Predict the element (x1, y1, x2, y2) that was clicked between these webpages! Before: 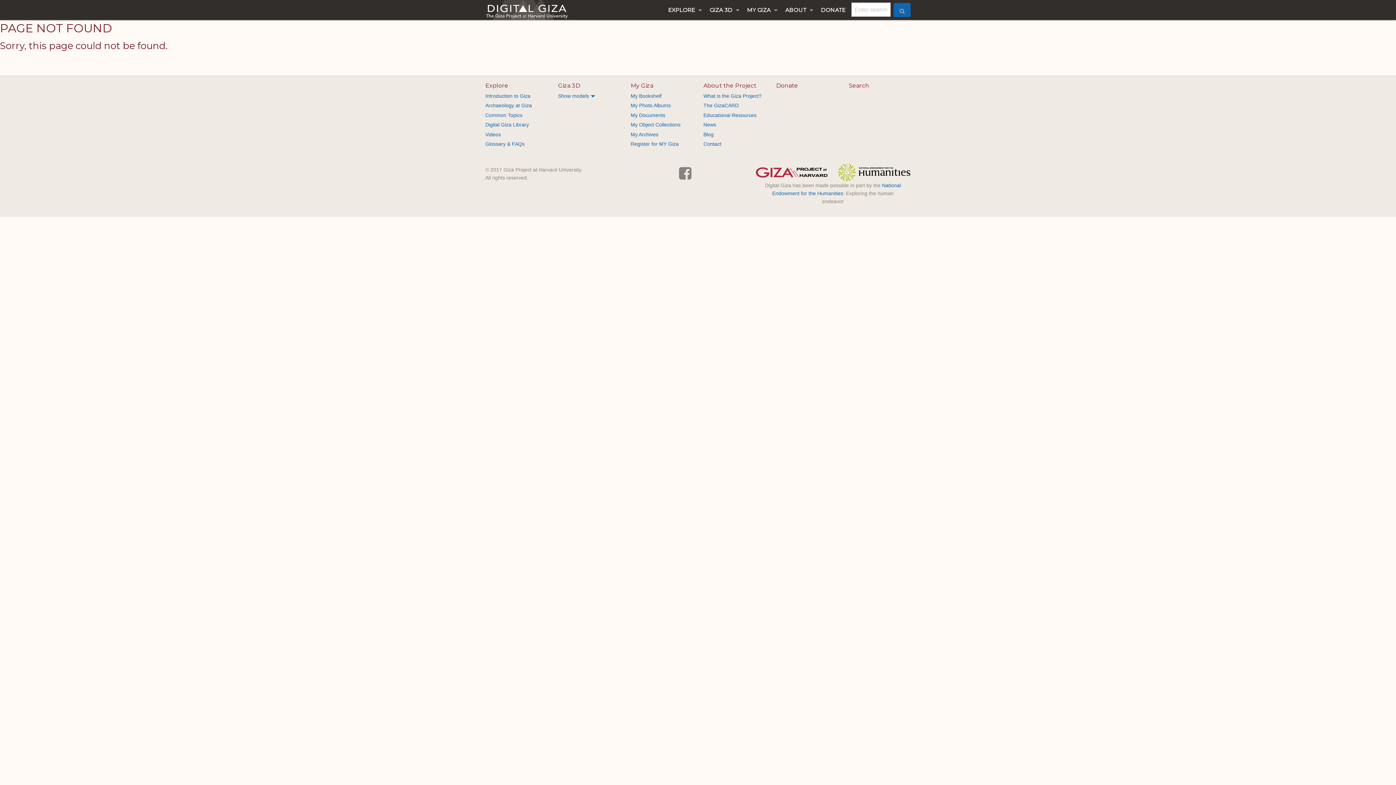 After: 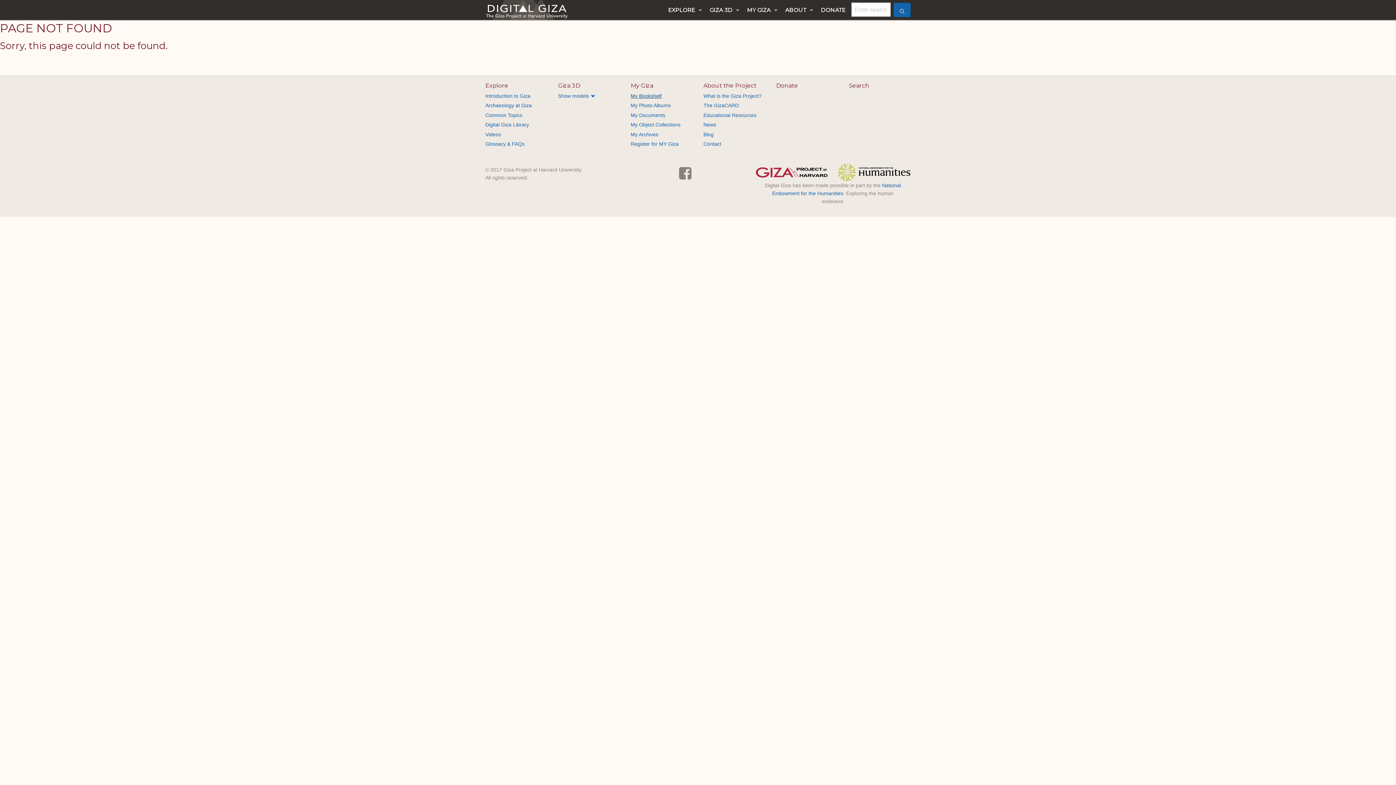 Action: label: My Bookshelf bbox: (630, 93, 661, 98)